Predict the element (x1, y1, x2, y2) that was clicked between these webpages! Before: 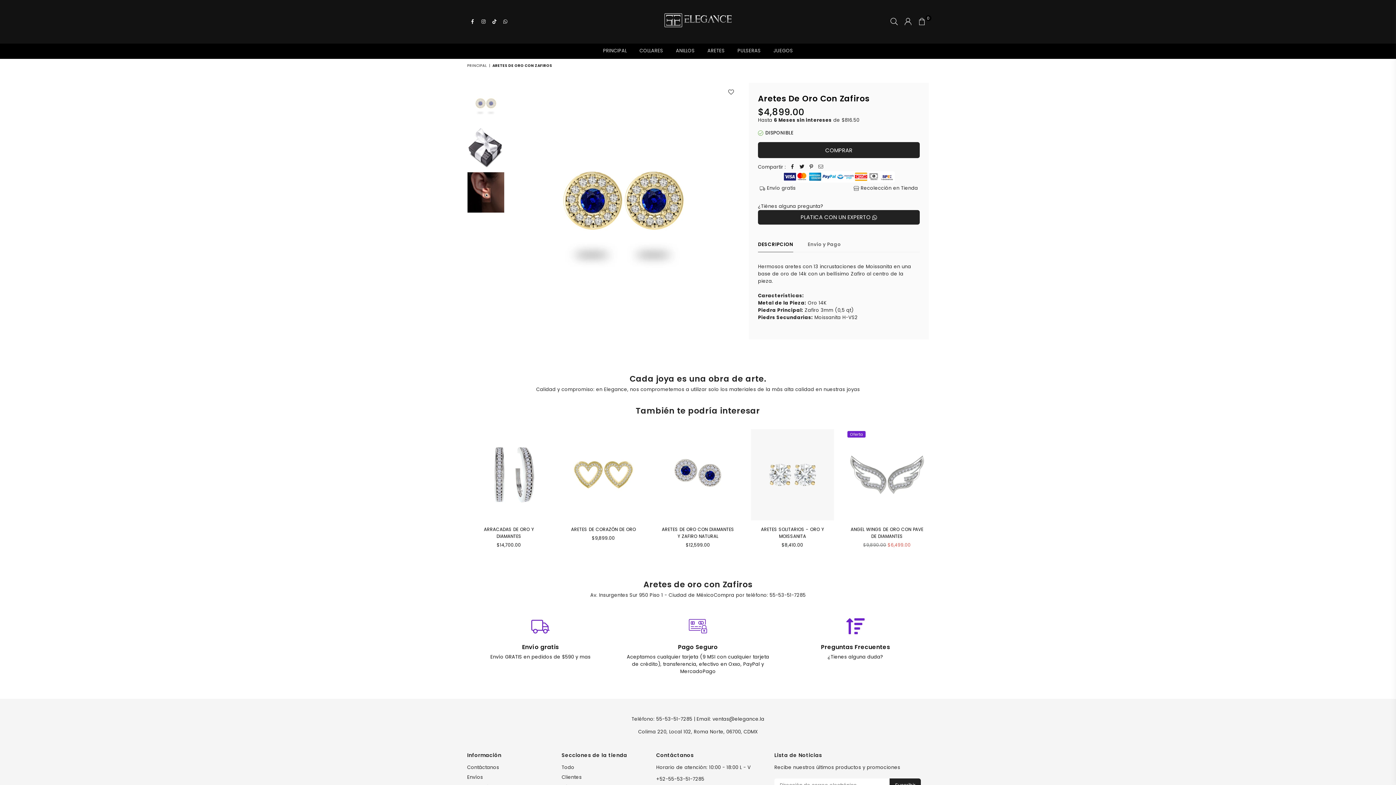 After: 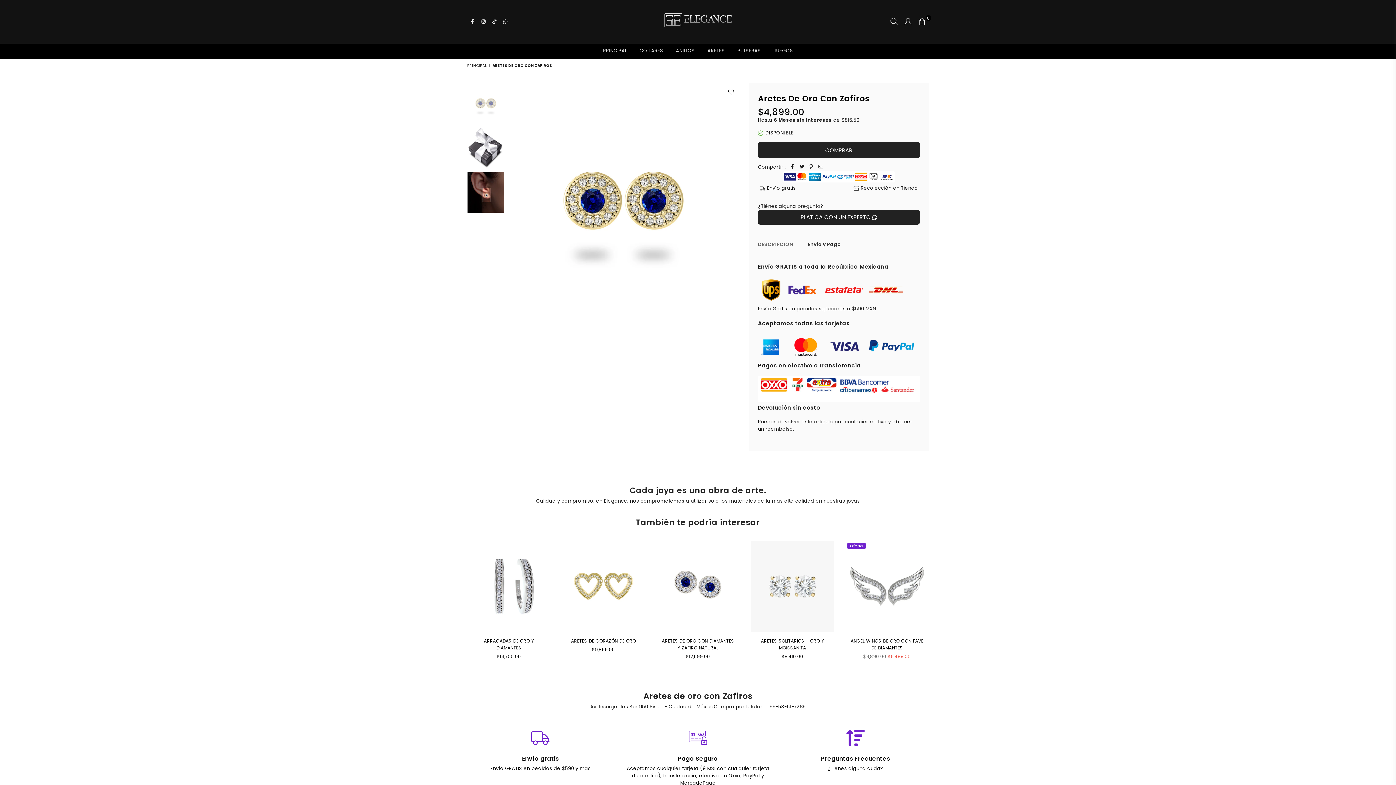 Action: label: Envío y Pago bbox: (807, 241, 841, 251)